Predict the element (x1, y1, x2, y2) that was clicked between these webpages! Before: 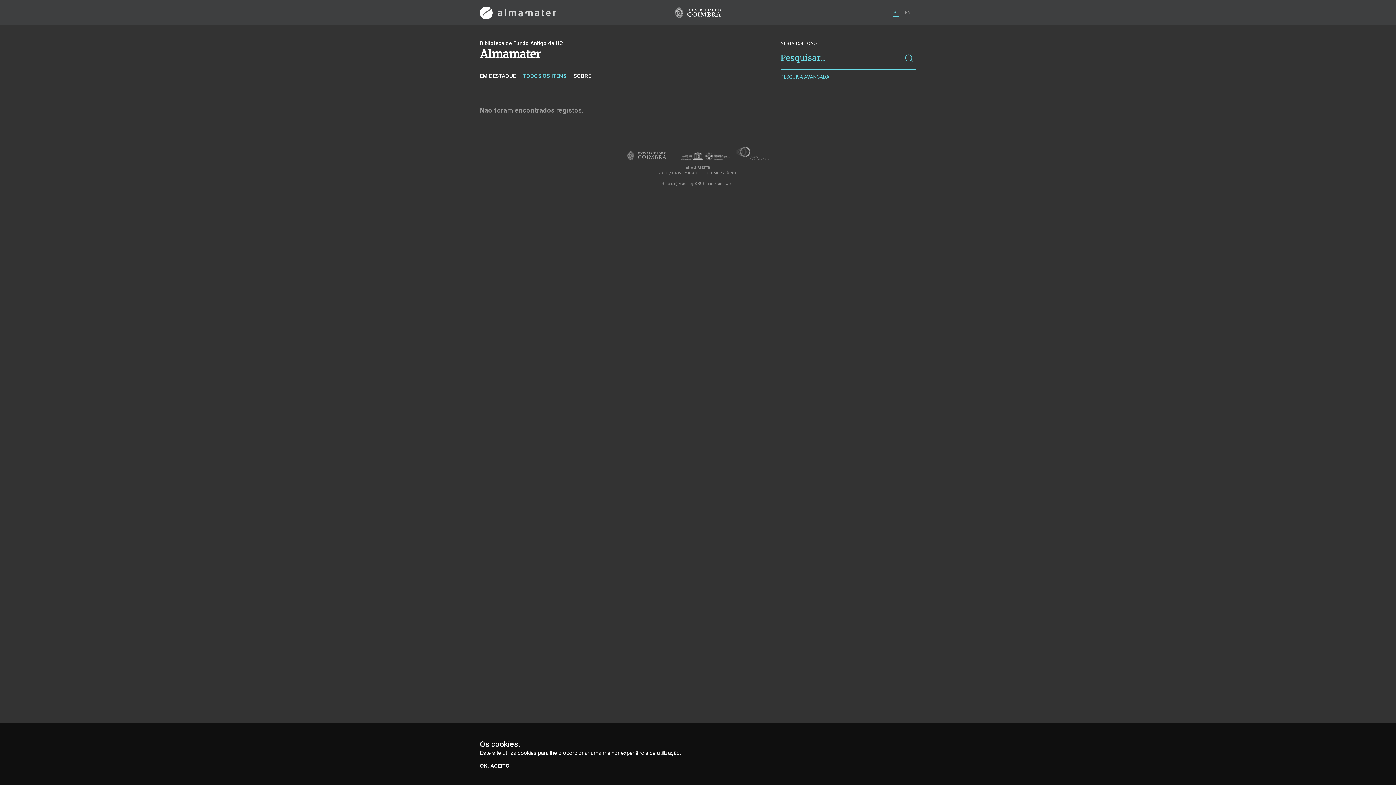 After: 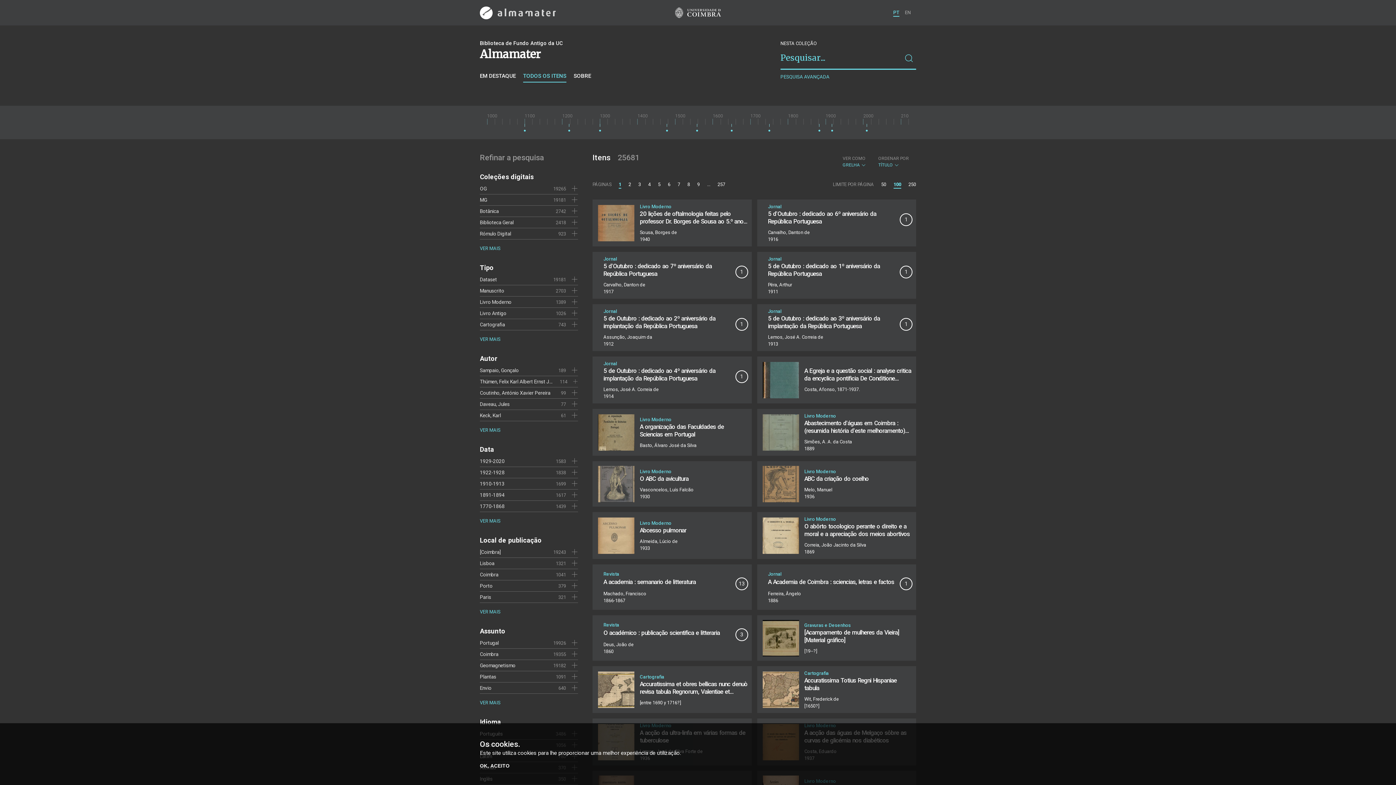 Action: bbox: (523, 72, 566, 82) label: TODOS OS ITENS